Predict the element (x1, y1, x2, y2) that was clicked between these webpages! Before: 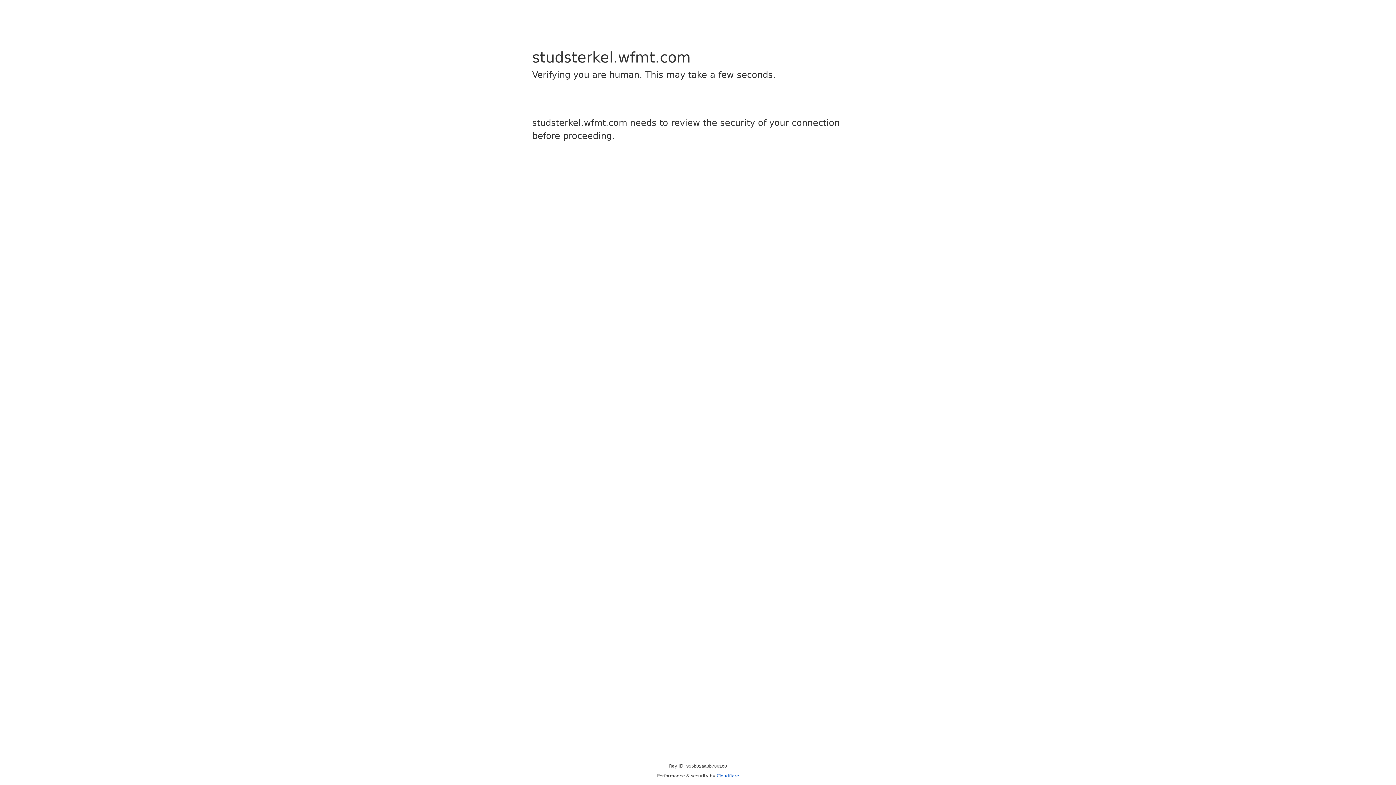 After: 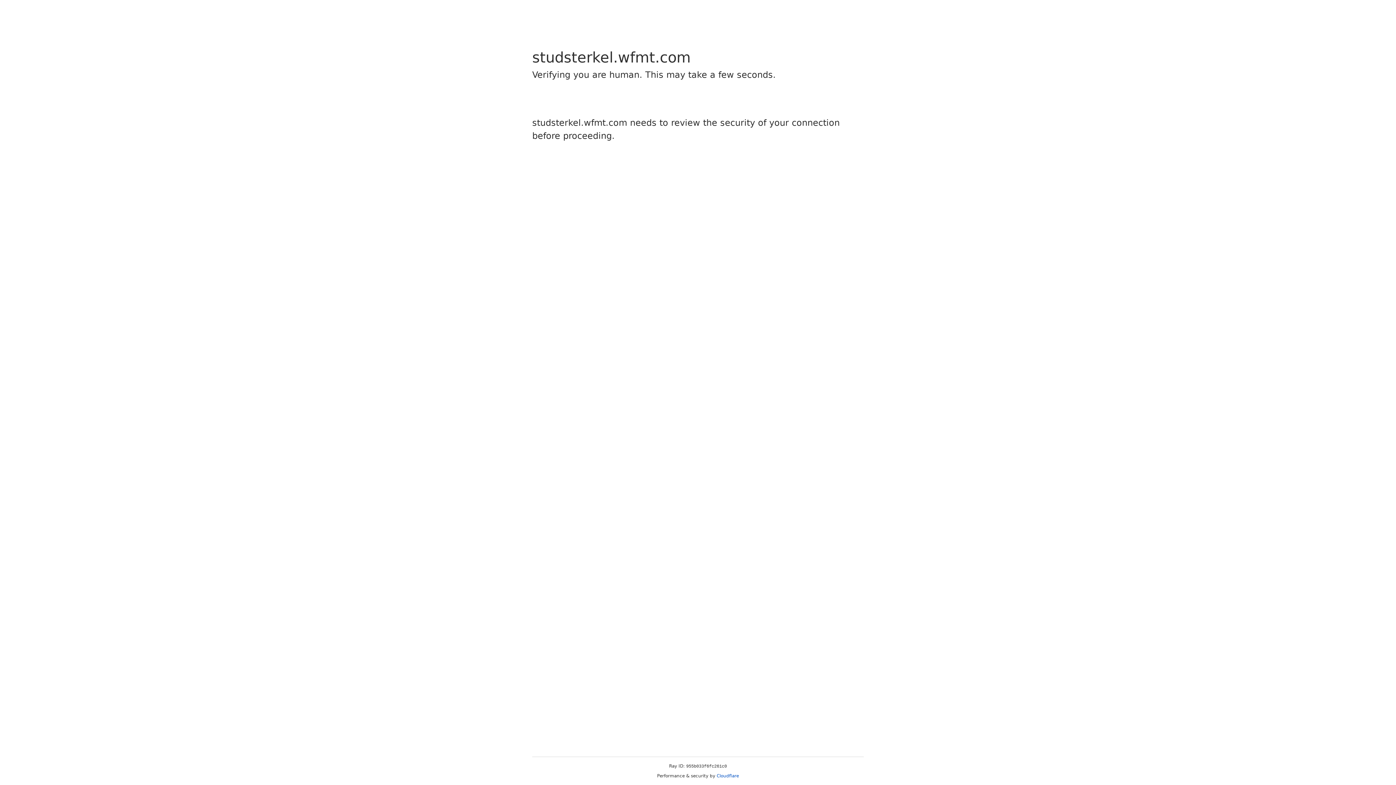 Action: label: Cloudflare bbox: (716, 773, 739, 778)